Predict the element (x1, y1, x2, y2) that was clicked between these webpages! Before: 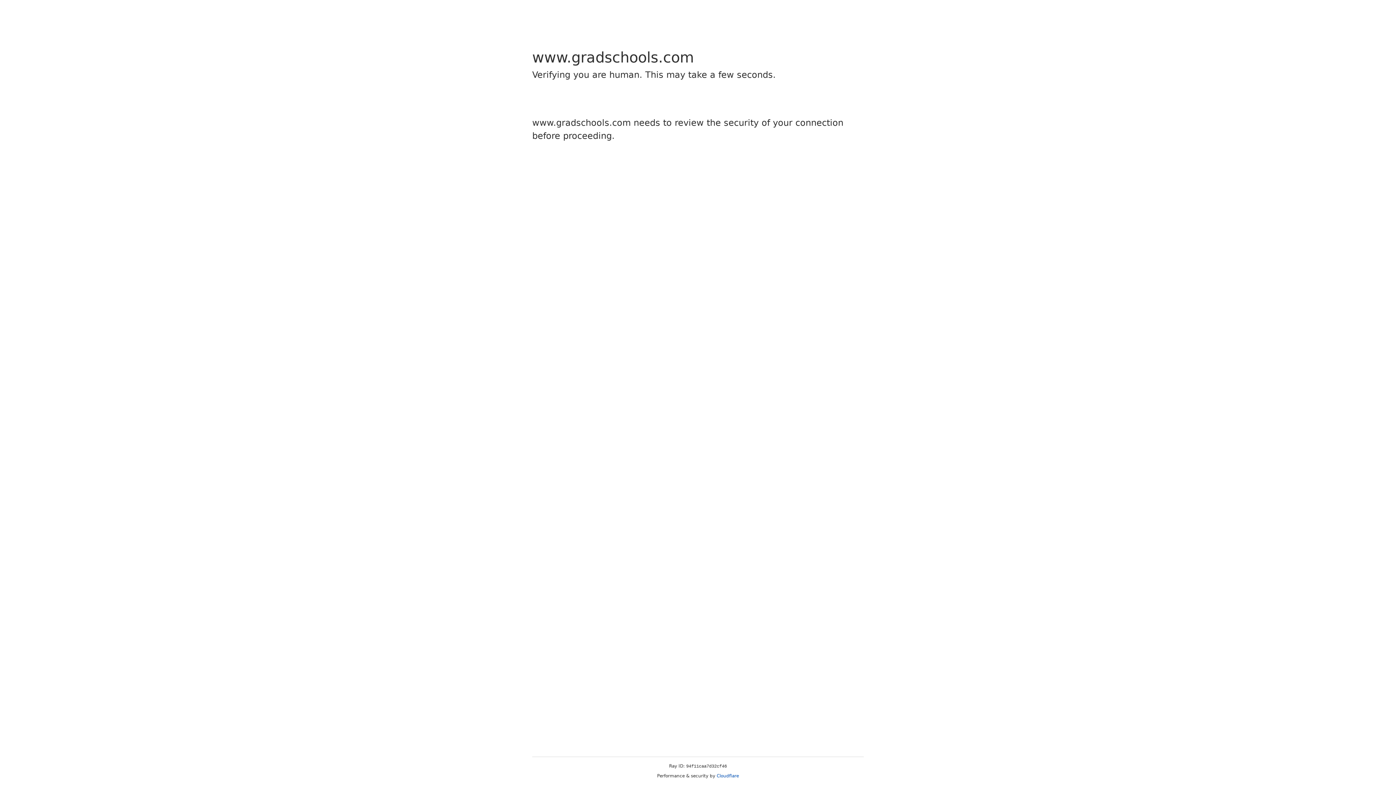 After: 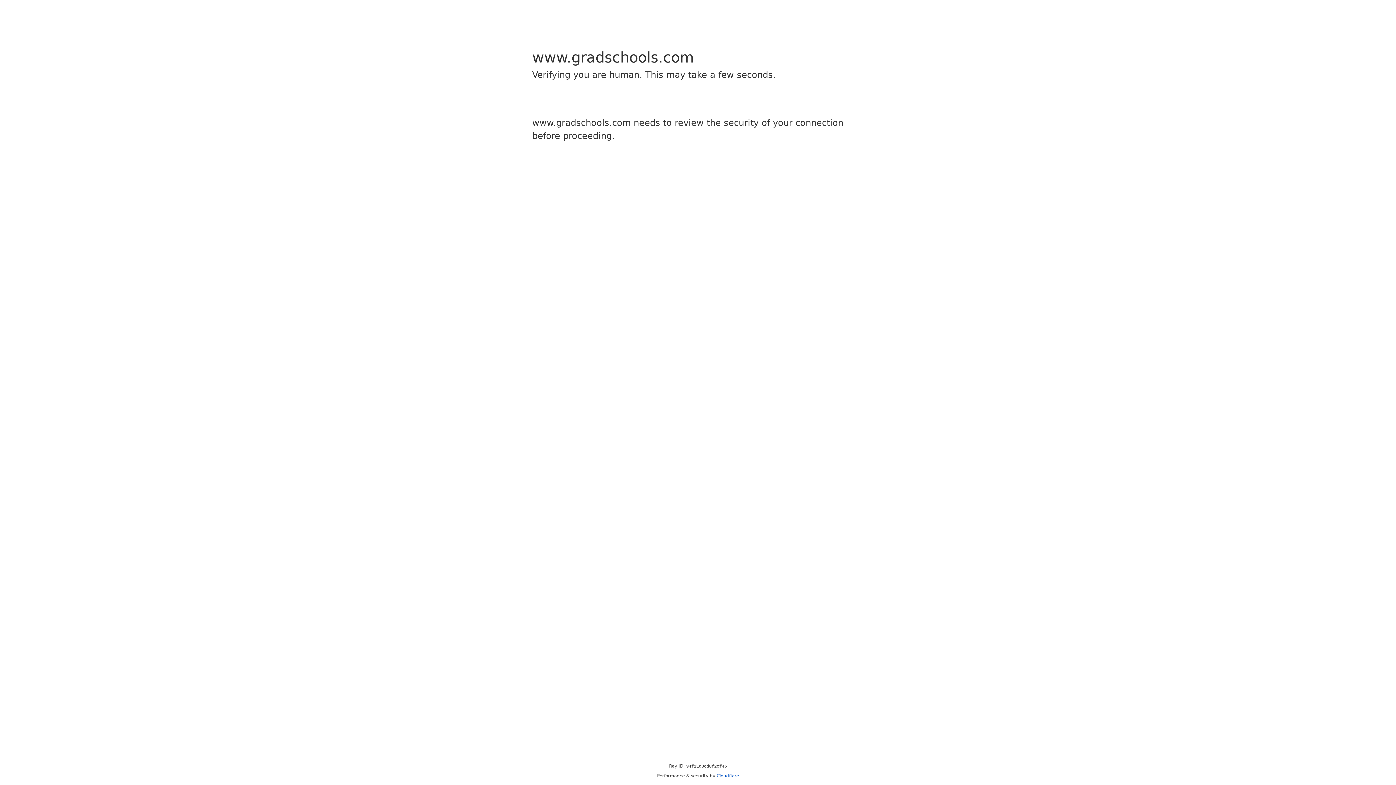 Action: label: Cloudflare bbox: (716, 773, 739, 778)